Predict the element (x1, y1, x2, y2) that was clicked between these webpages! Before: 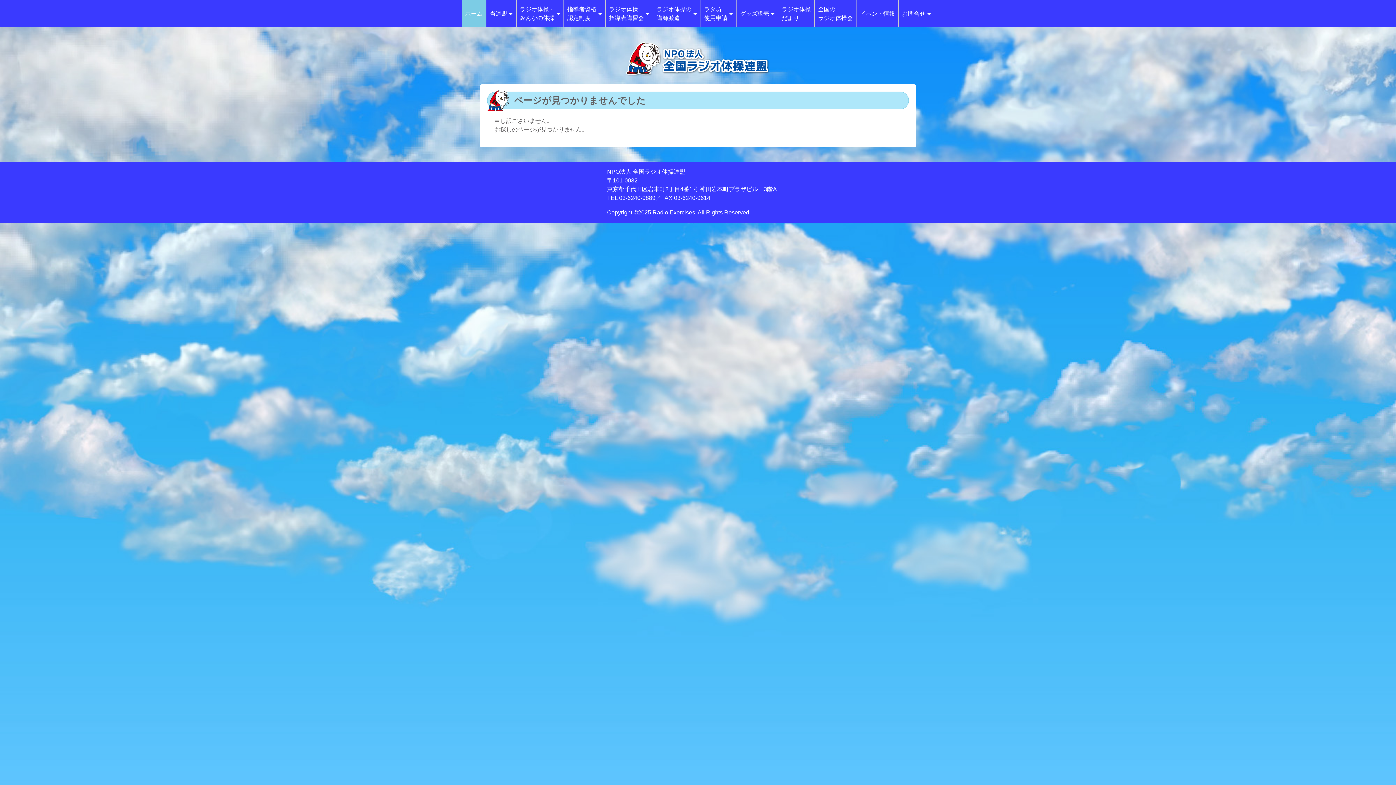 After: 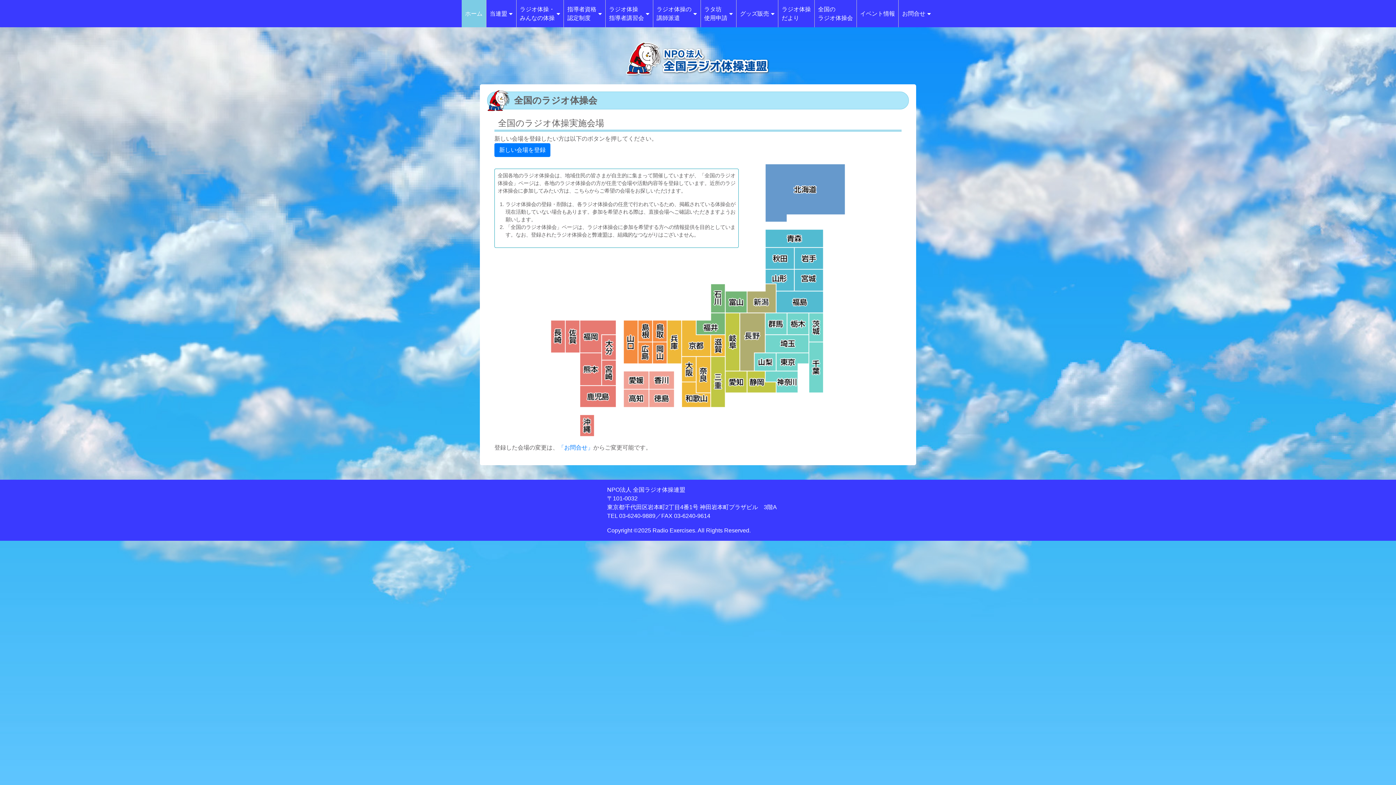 Action: label: 全国の
ラジオ体操会 bbox: (818, 0, 853, 27)